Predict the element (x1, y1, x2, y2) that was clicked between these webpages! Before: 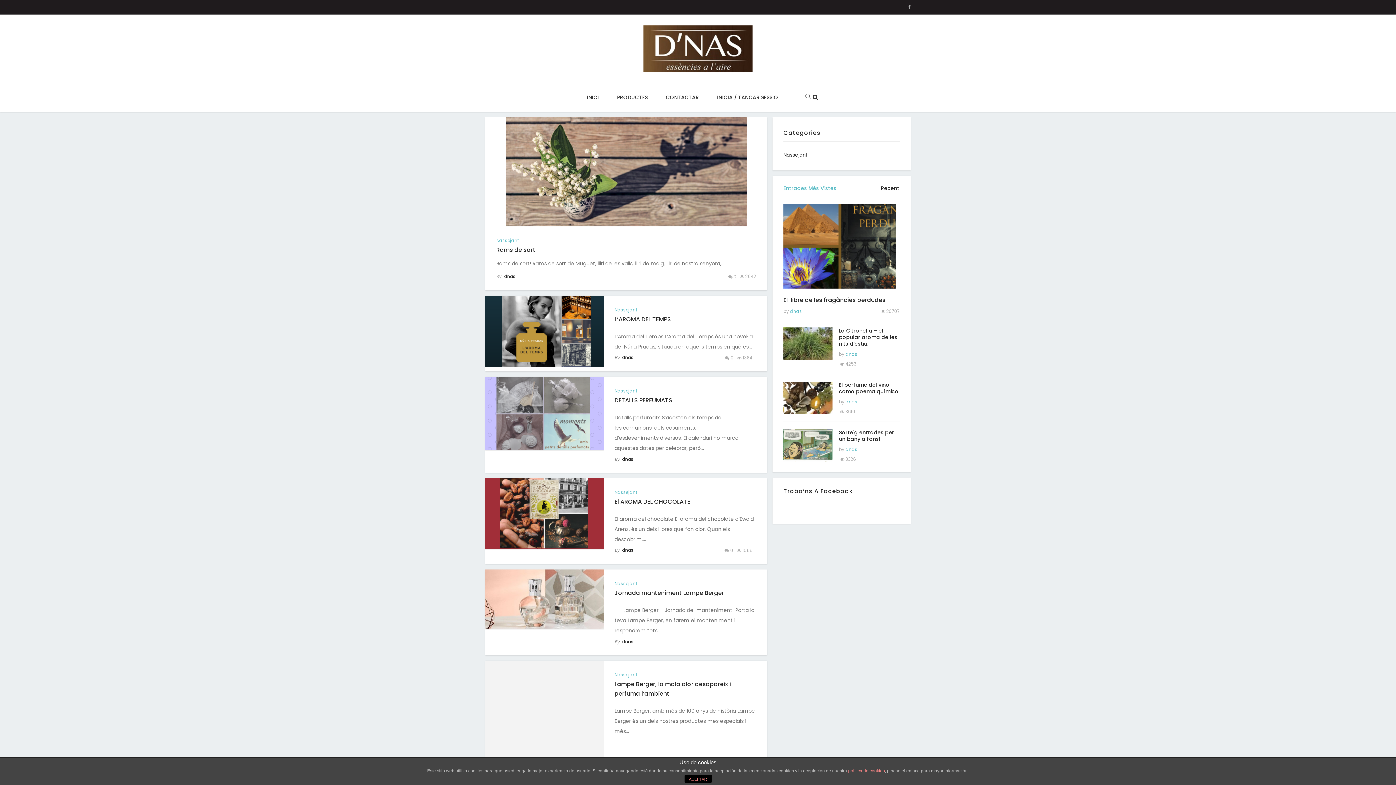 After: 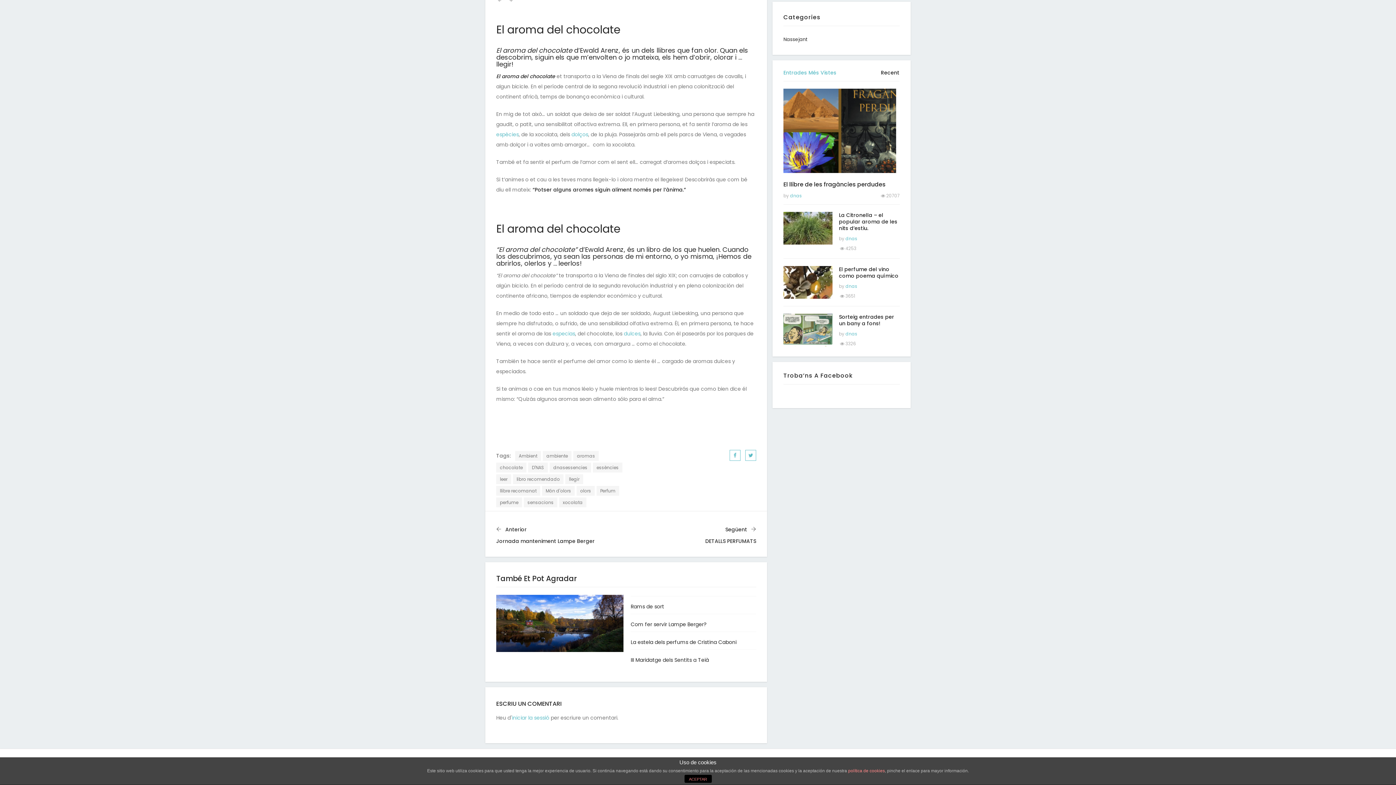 Action: bbox: (724, 547, 733, 553) label:  0